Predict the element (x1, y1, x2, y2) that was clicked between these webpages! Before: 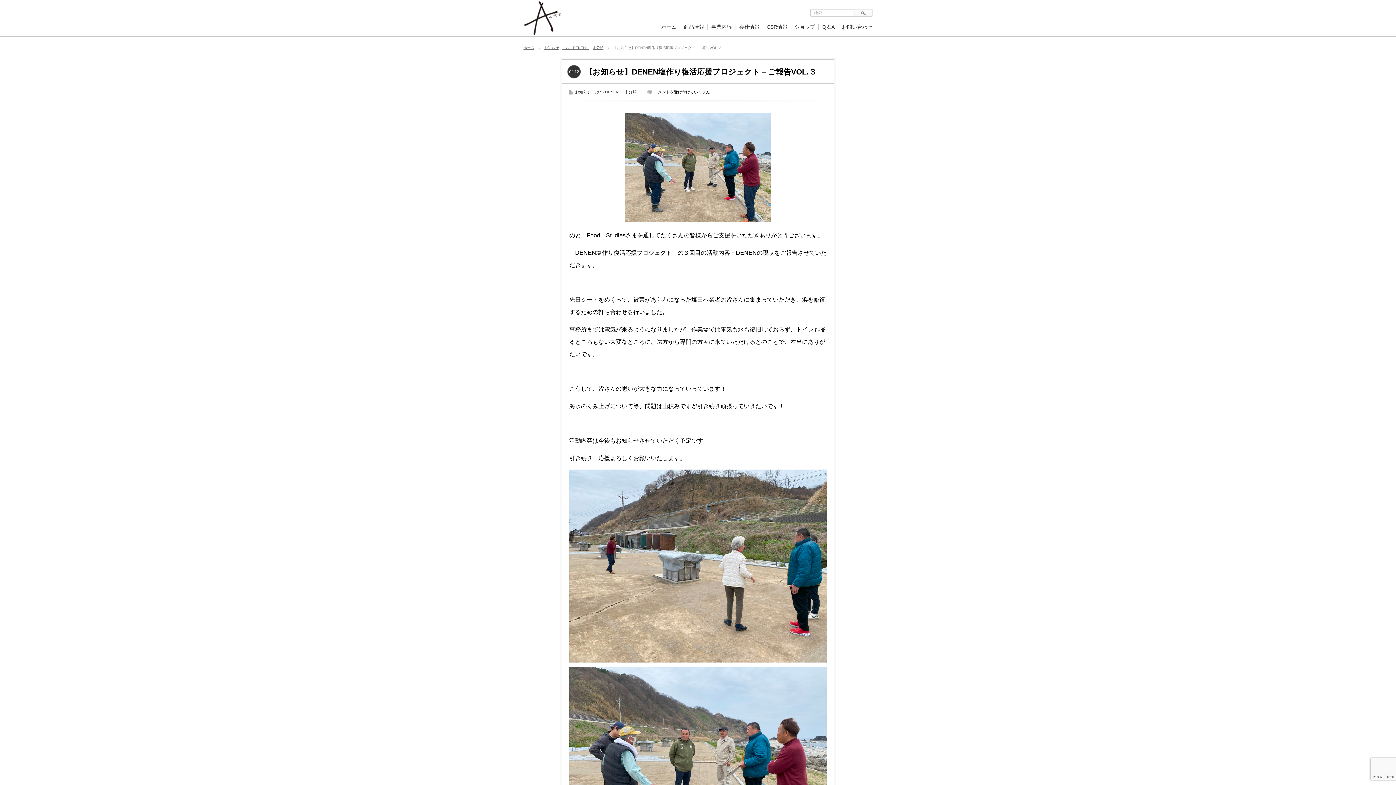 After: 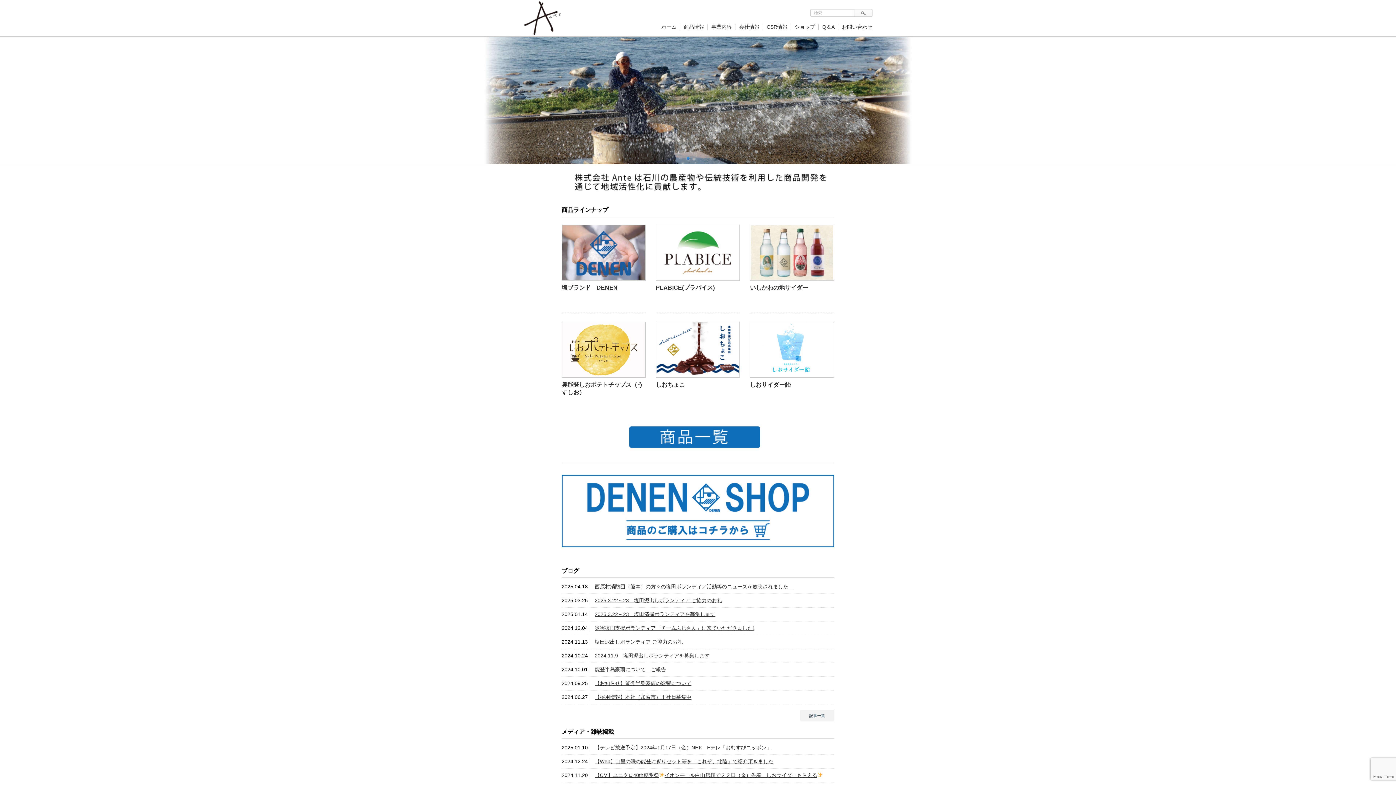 Action: label: ホーム bbox: (661, 24, 676, 29)